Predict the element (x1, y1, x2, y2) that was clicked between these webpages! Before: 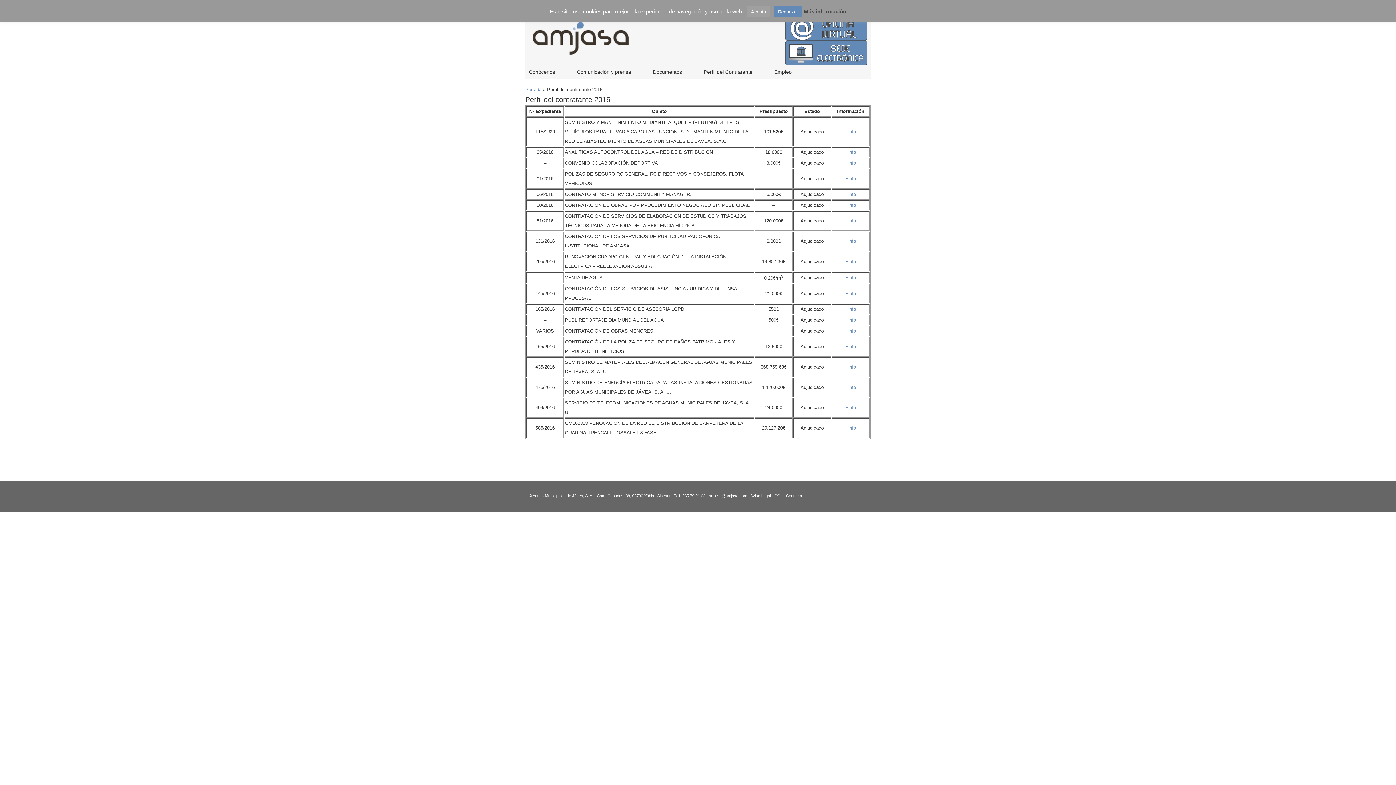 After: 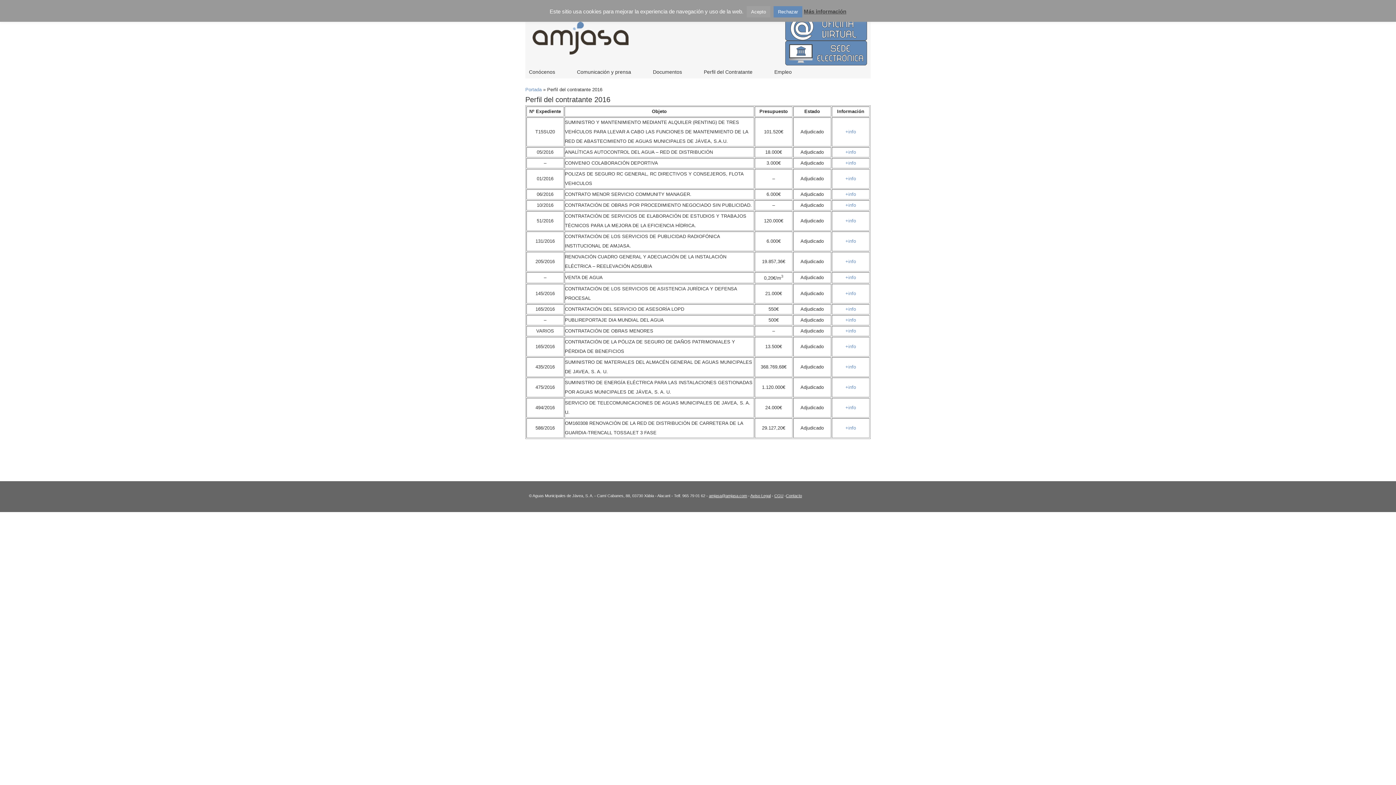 Action: bbox: (804, 8, 846, 14) label: Más información